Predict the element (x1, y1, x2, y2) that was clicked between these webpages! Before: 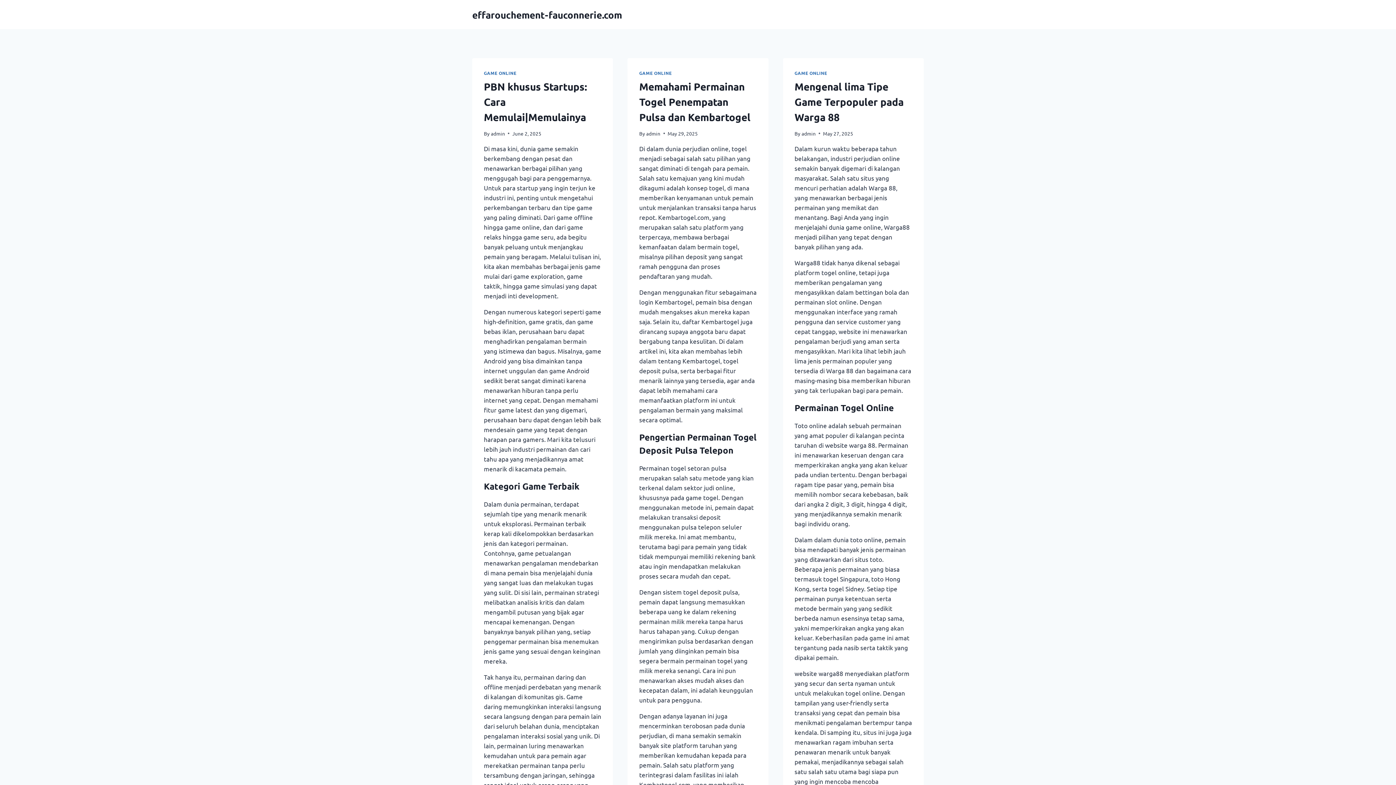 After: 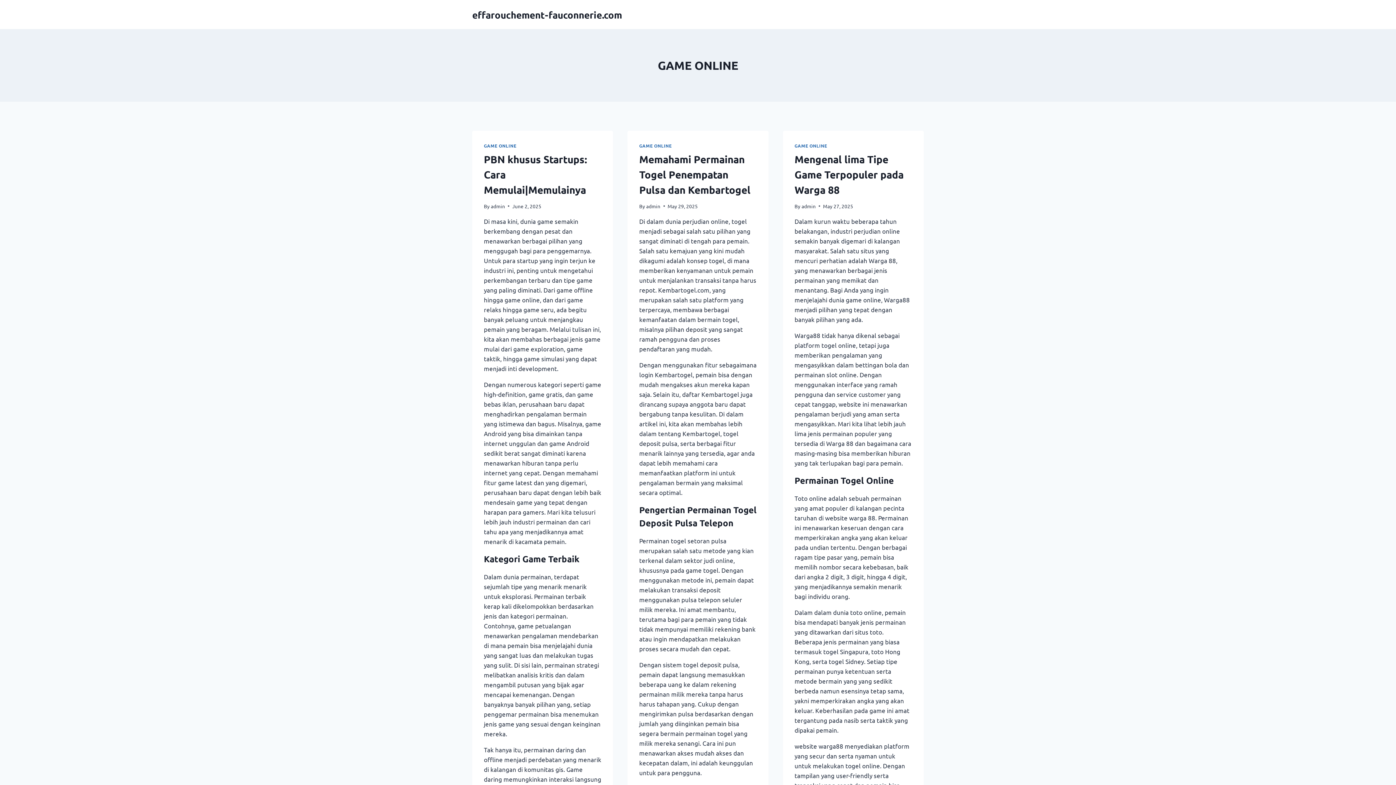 Action: label: GAME ONLINE bbox: (639, 70, 671, 76)